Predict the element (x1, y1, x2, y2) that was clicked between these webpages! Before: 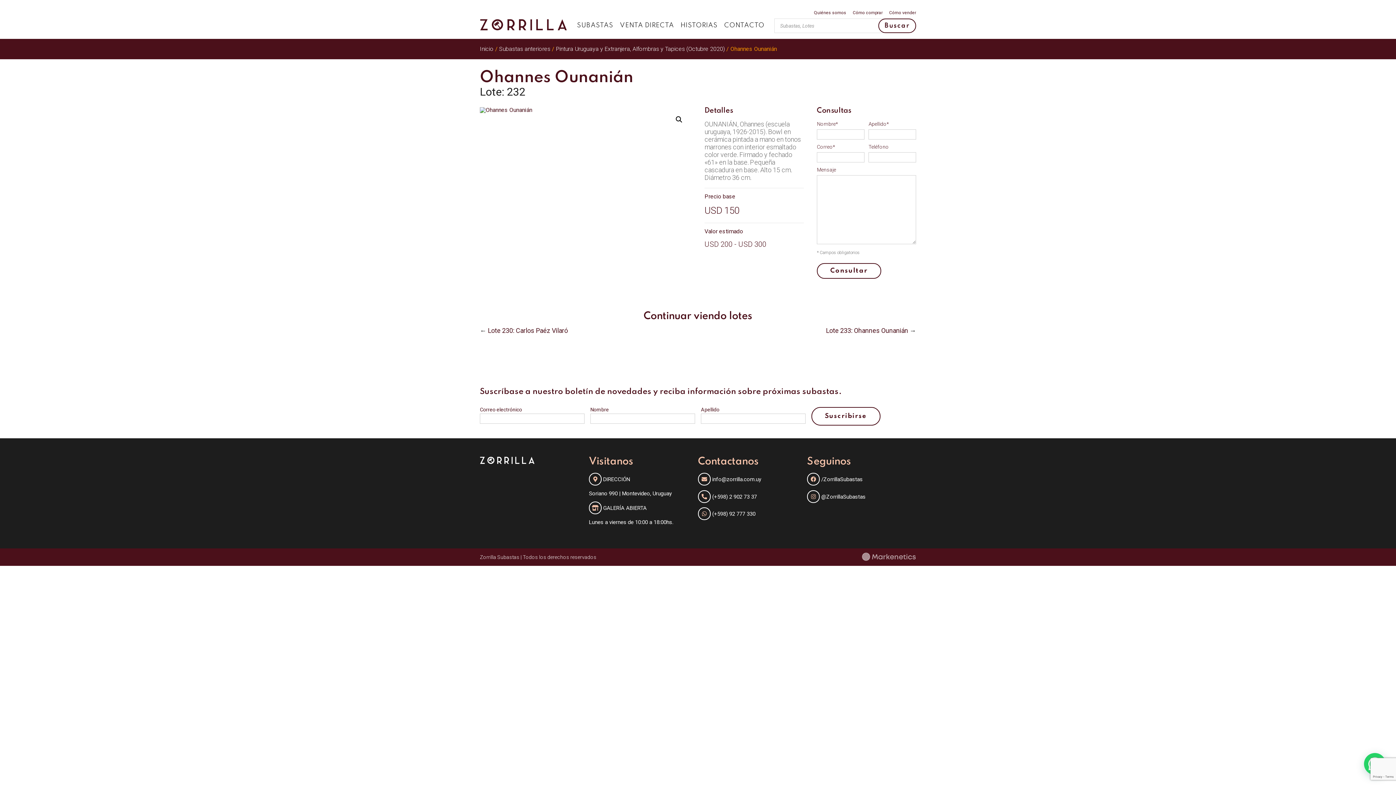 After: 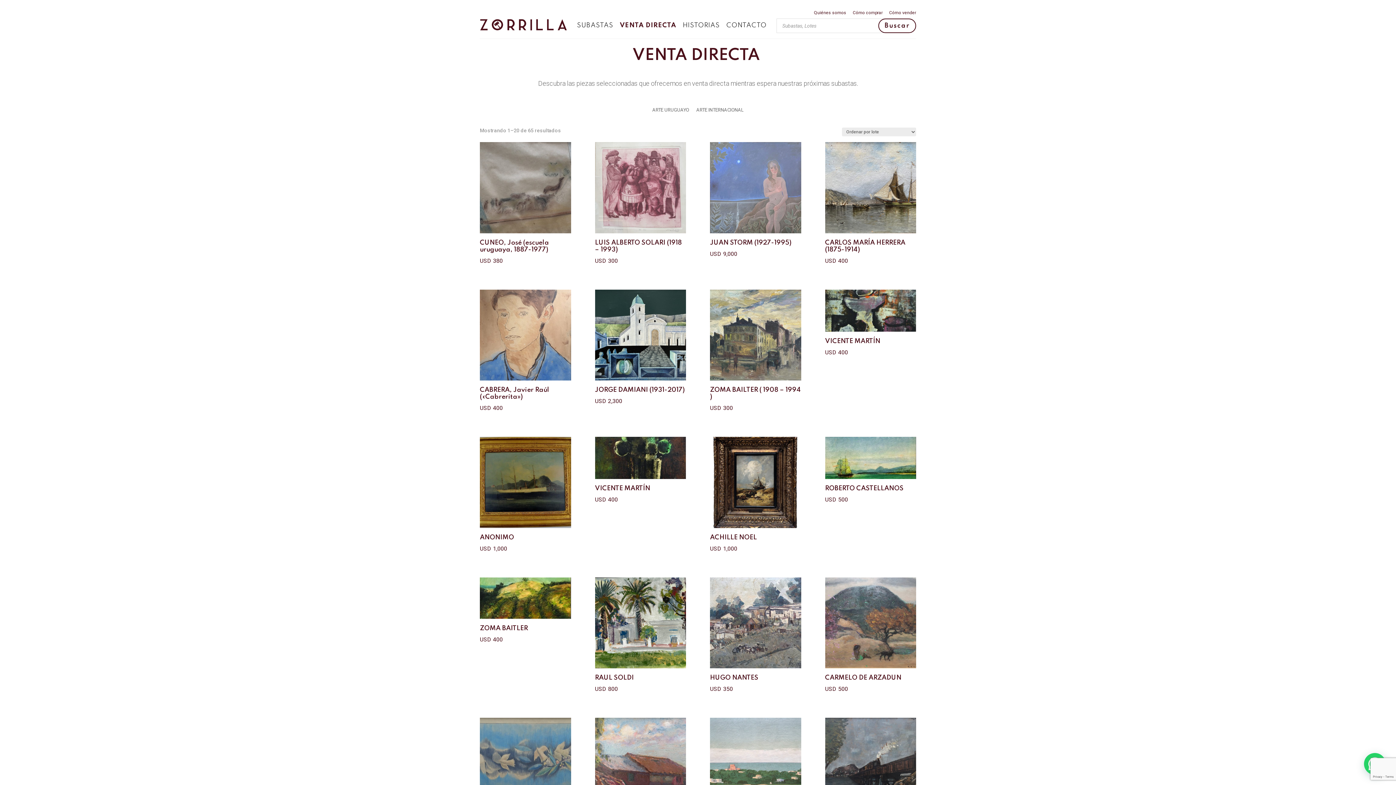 Action: bbox: (617, 21, 676, 30) label: VENTA DIRECTA